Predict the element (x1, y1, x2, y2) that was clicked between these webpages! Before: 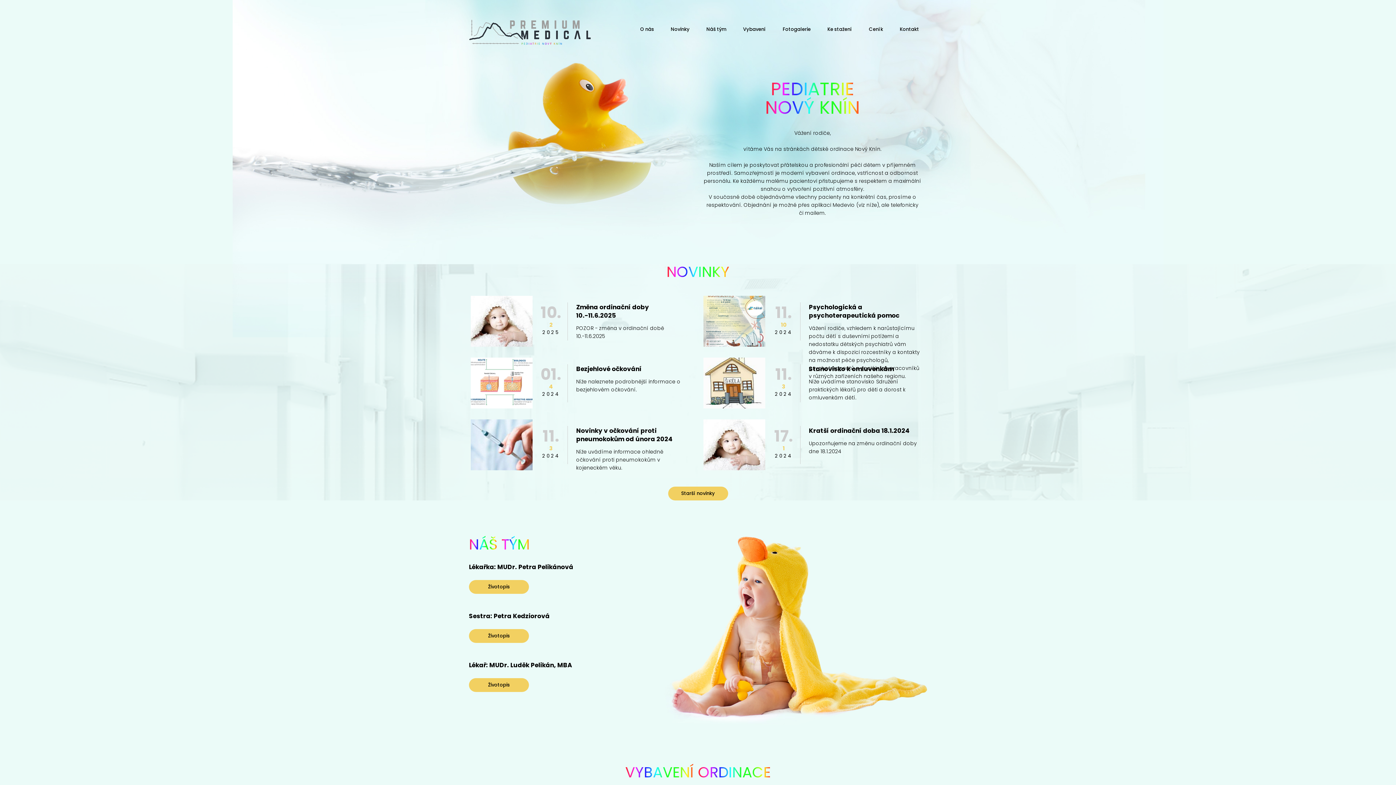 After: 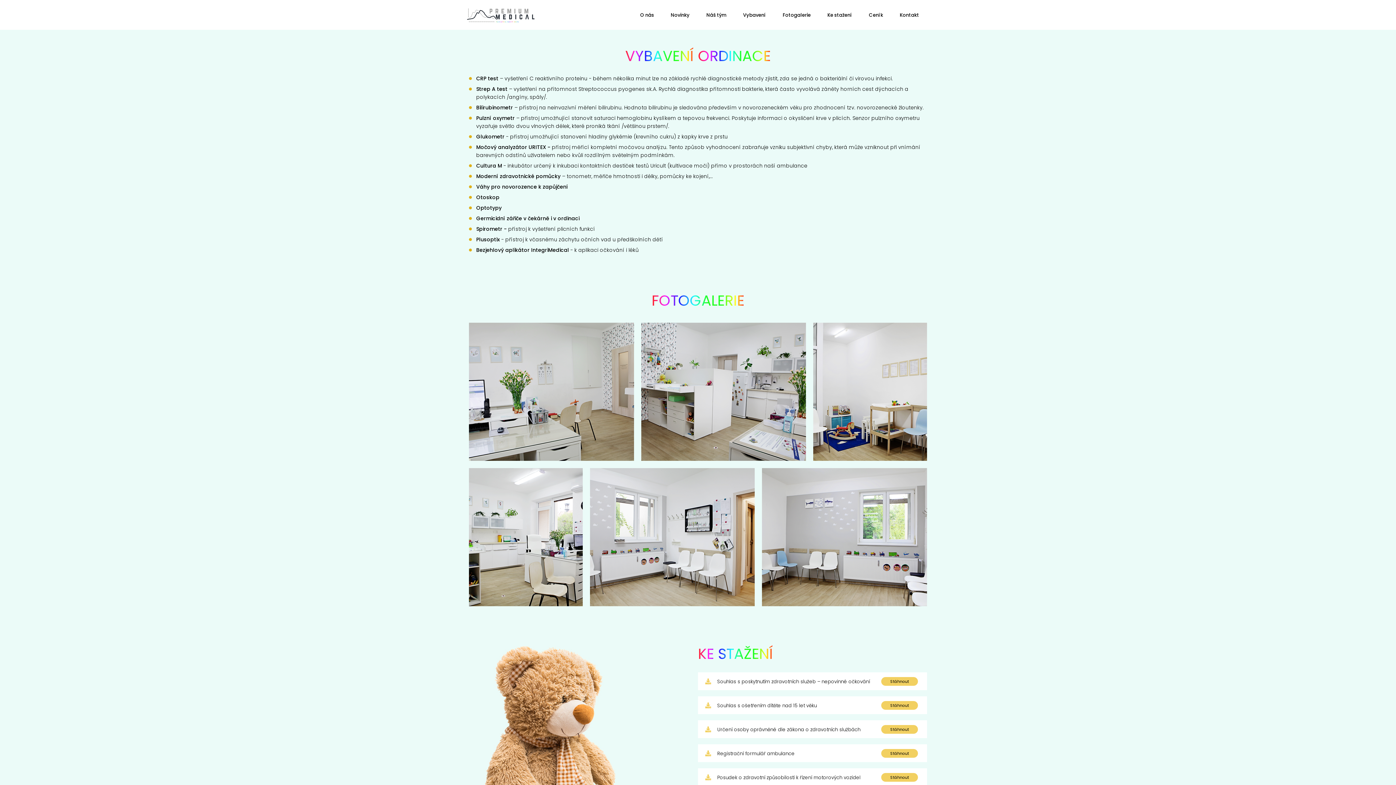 Action: bbox: (735, 23, 774, 35) label: Vybavení